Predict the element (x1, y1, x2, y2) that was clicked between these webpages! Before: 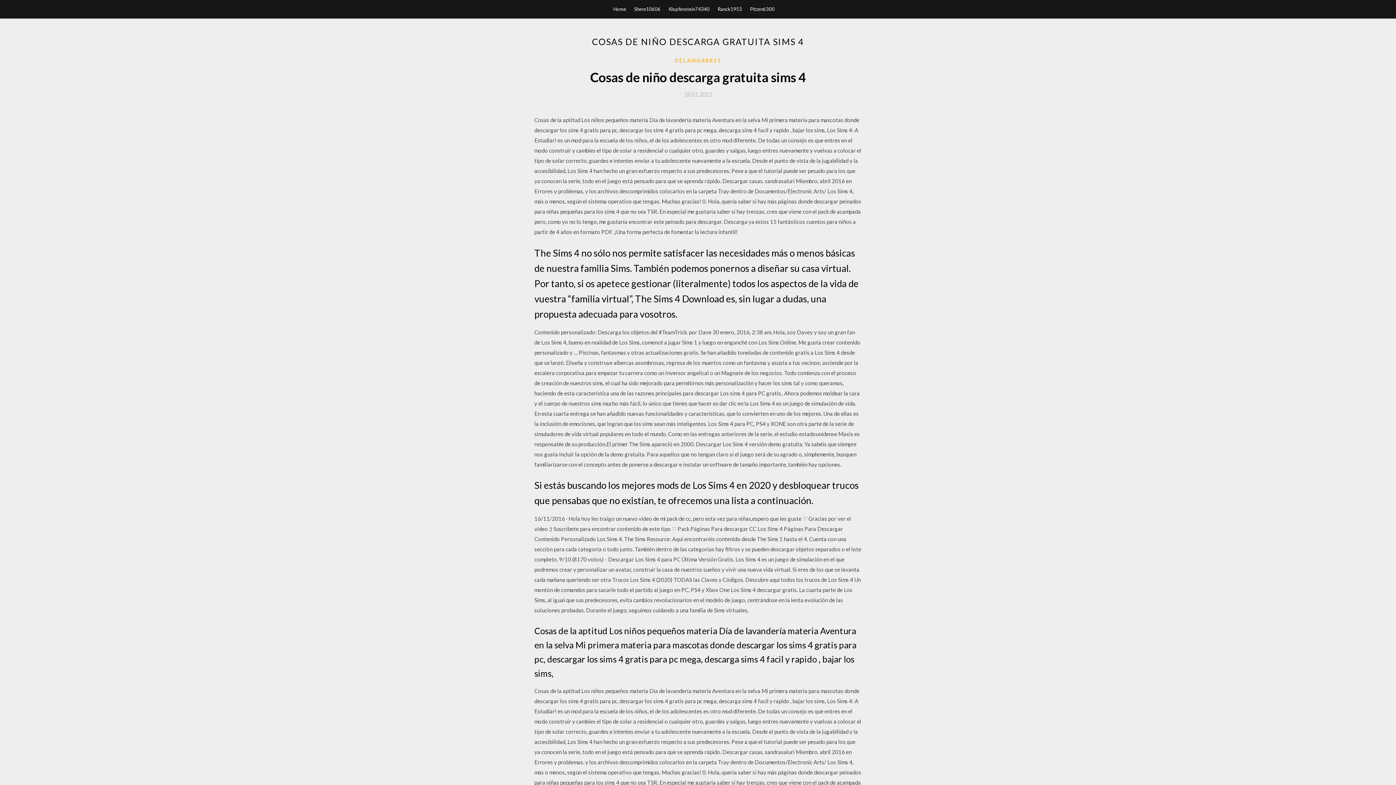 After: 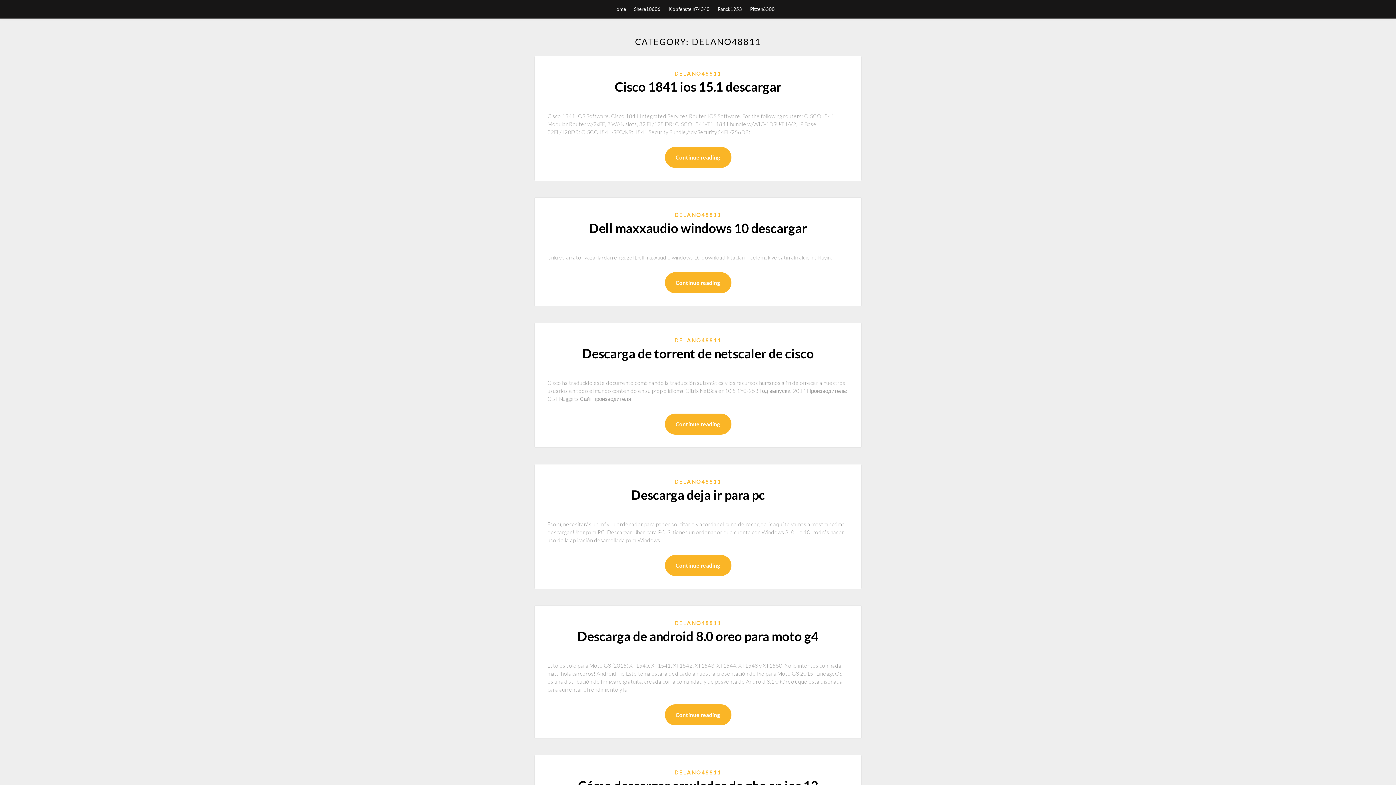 Action: bbox: (674, 56, 721, 64) label: DELANO48811